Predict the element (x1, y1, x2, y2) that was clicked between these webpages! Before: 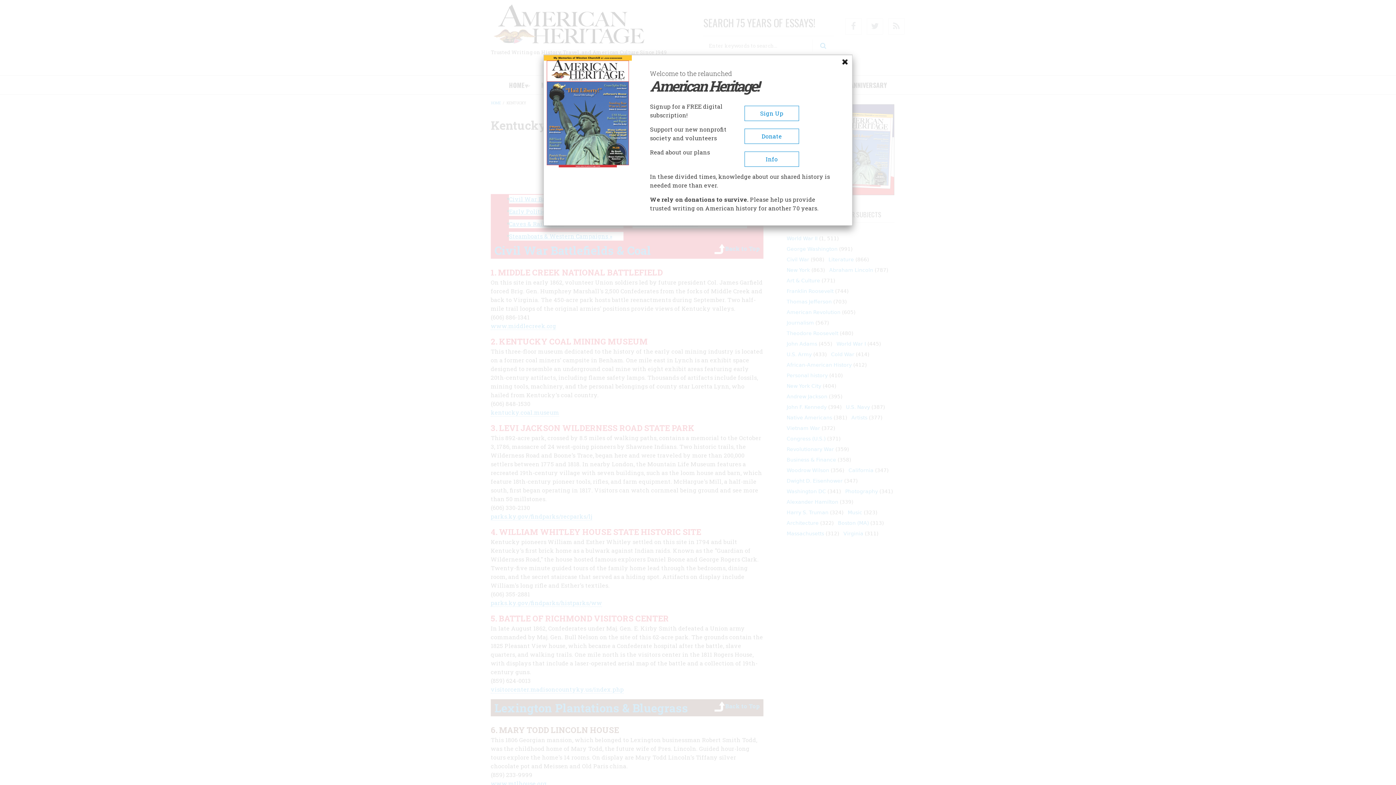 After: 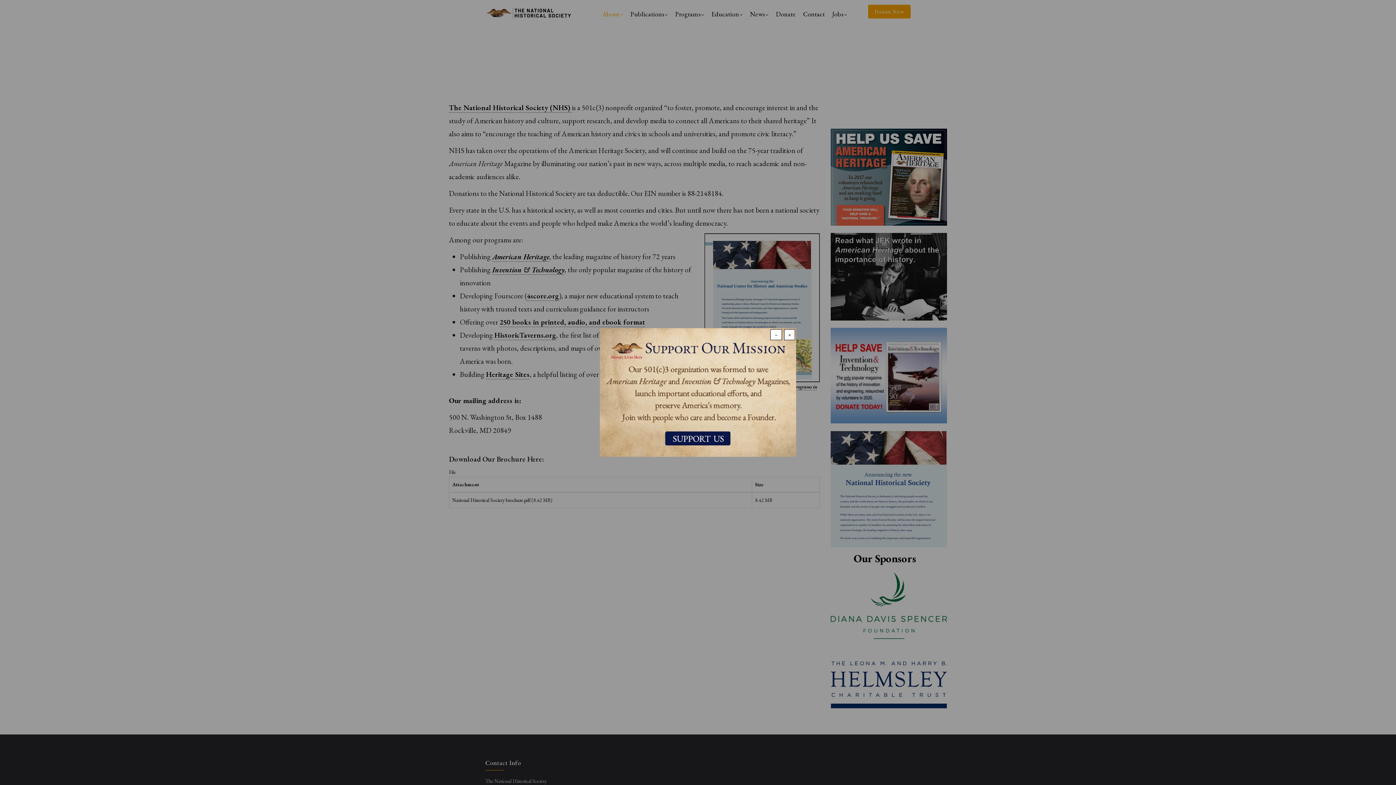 Action: label: Info bbox: (744, 151, 799, 166)